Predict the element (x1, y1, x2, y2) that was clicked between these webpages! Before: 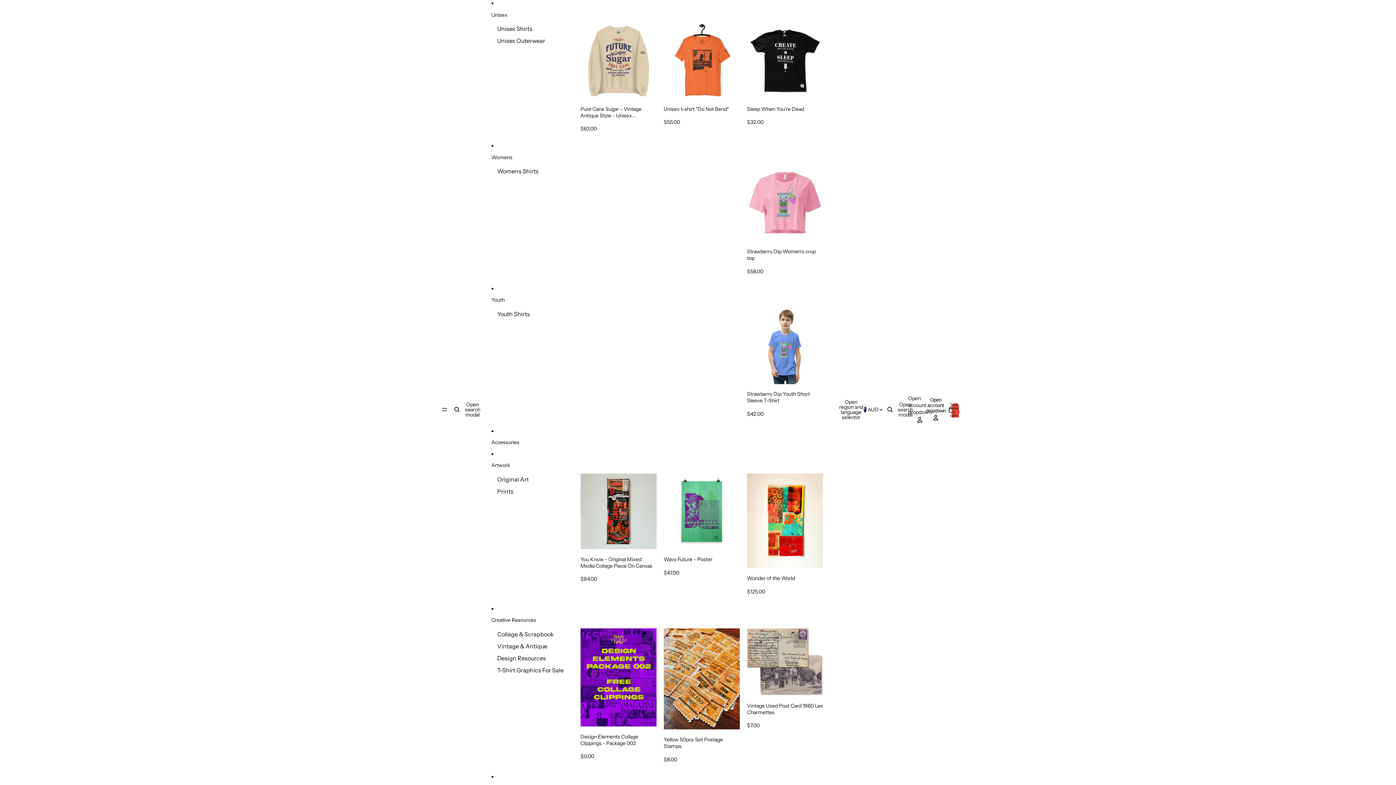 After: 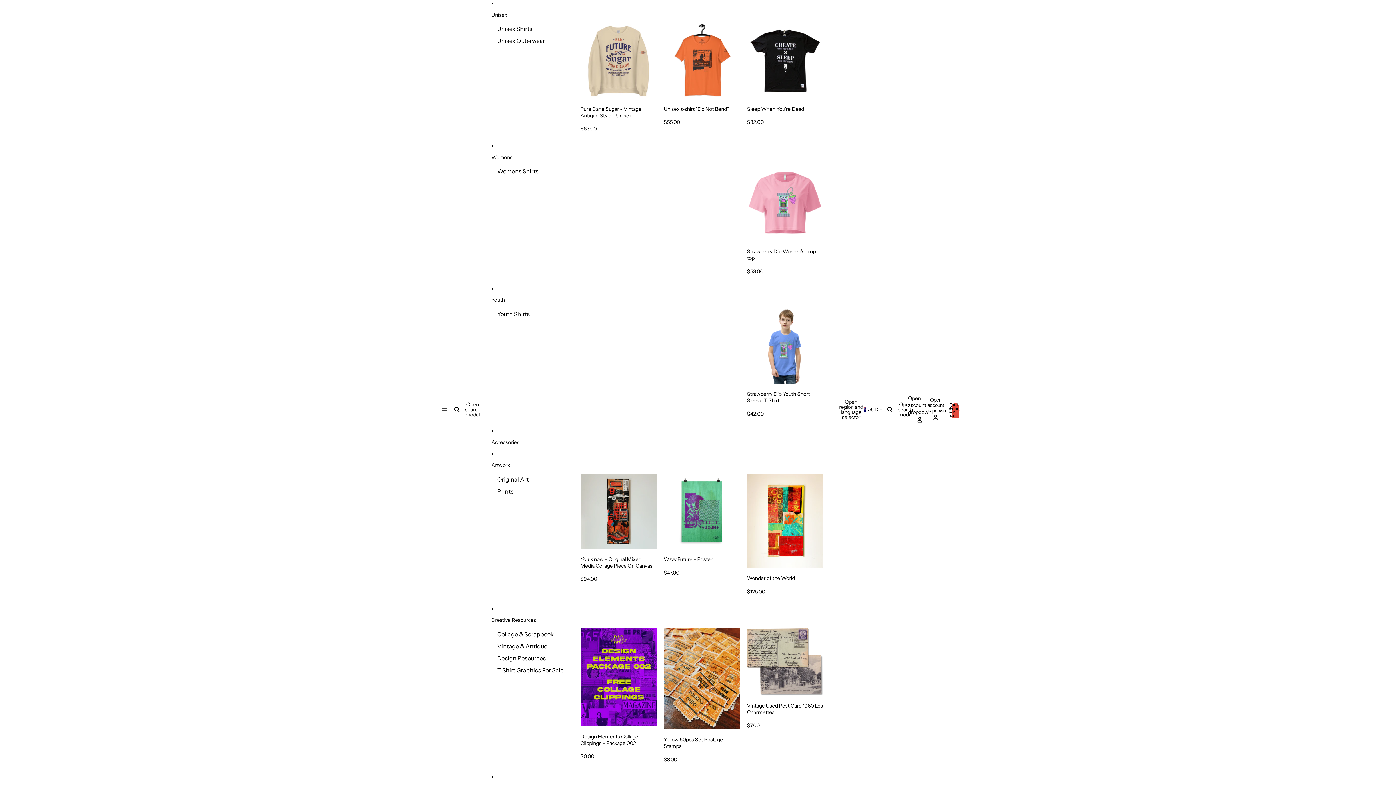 Action: label: Wavy Future - Poster
$47.00 bbox: (663, 473, 739, 595)